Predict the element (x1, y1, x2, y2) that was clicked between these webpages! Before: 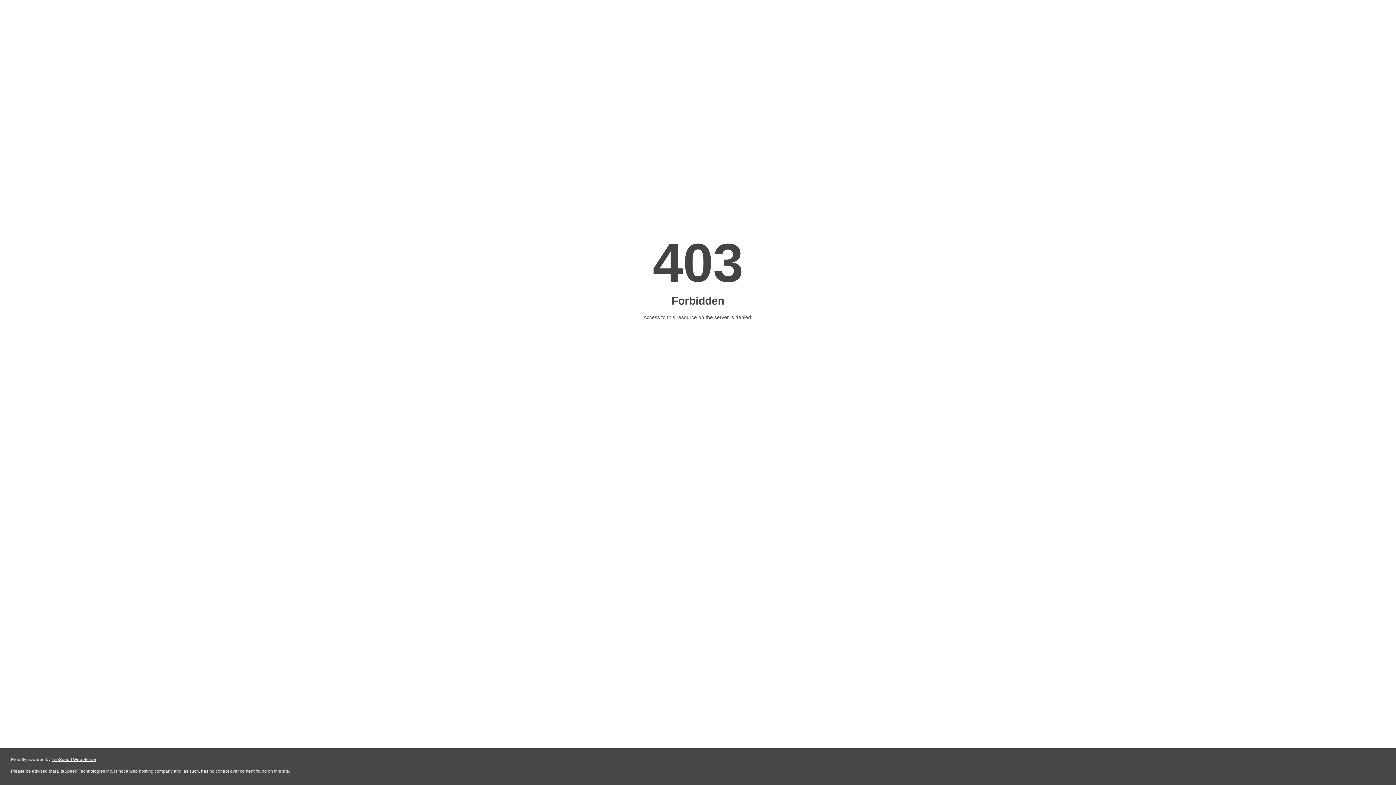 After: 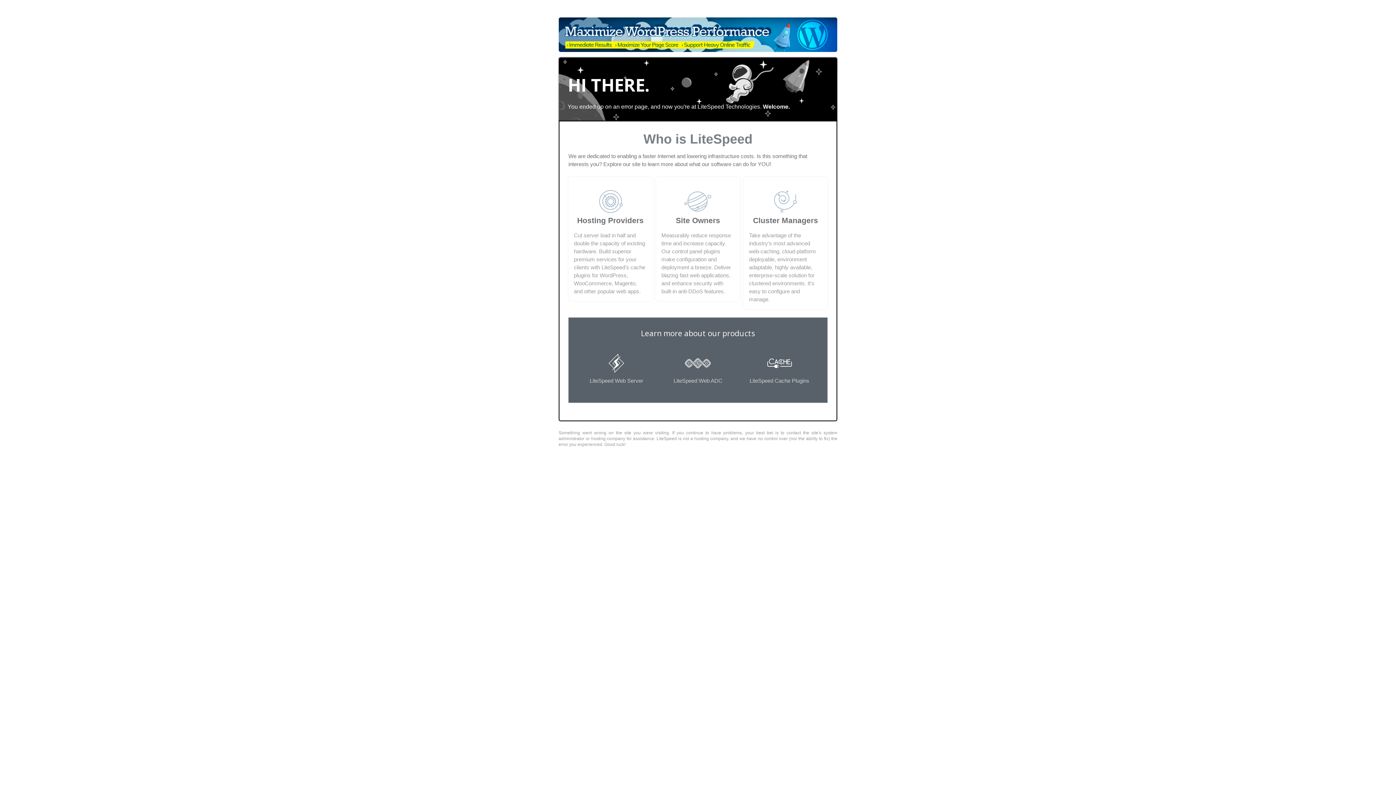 Action: label: LiteSpeed Web Server bbox: (51, 757, 96, 762)